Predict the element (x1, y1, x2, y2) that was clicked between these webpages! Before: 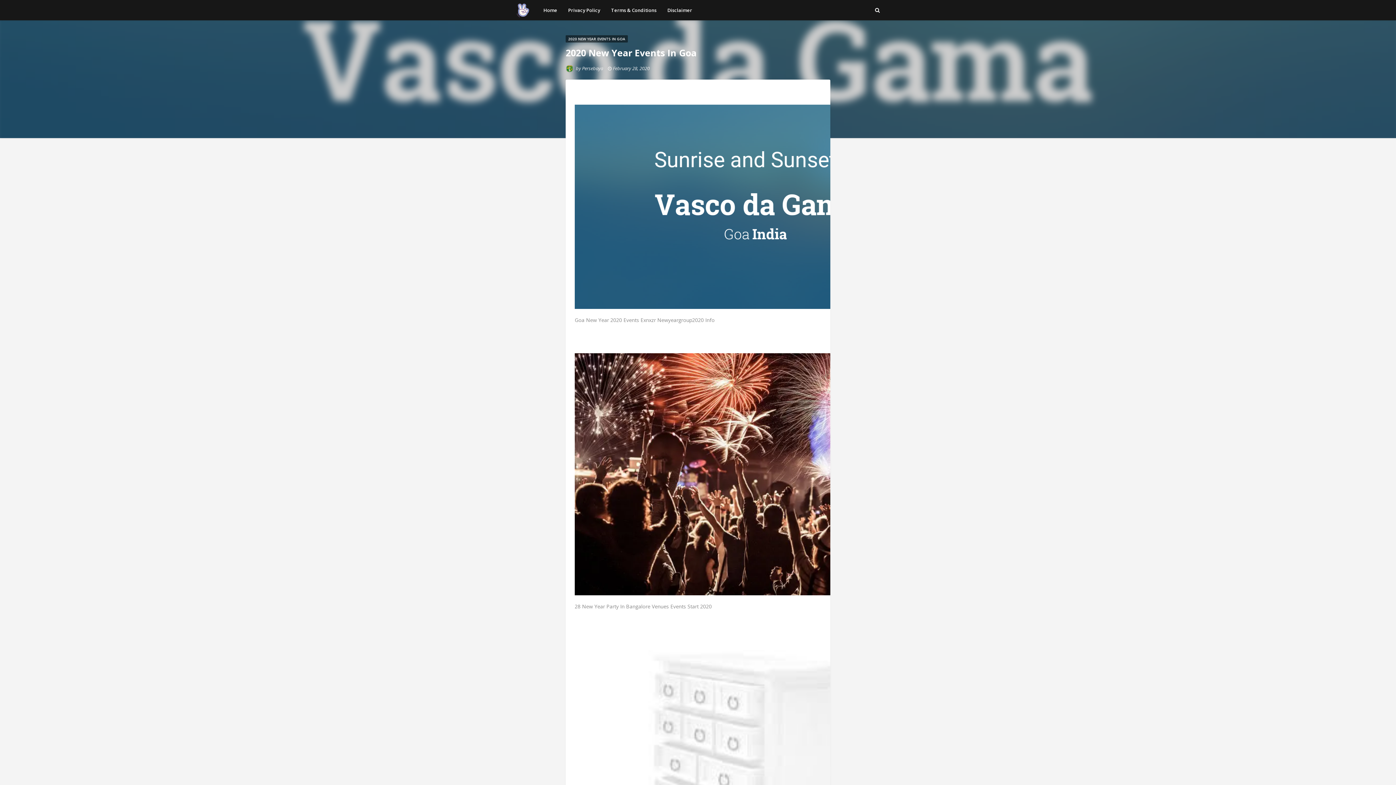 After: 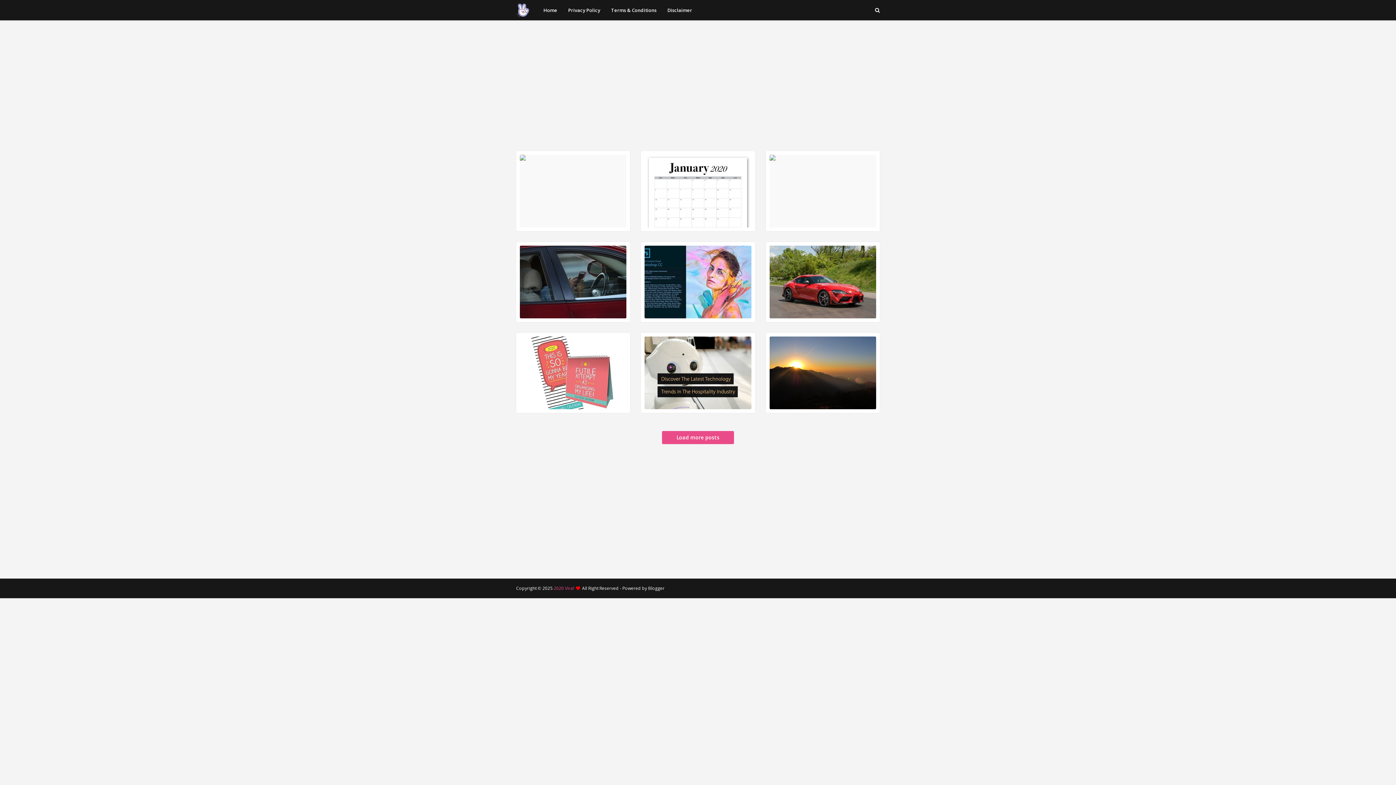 Action: bbox: (516, 12, 530, 18)